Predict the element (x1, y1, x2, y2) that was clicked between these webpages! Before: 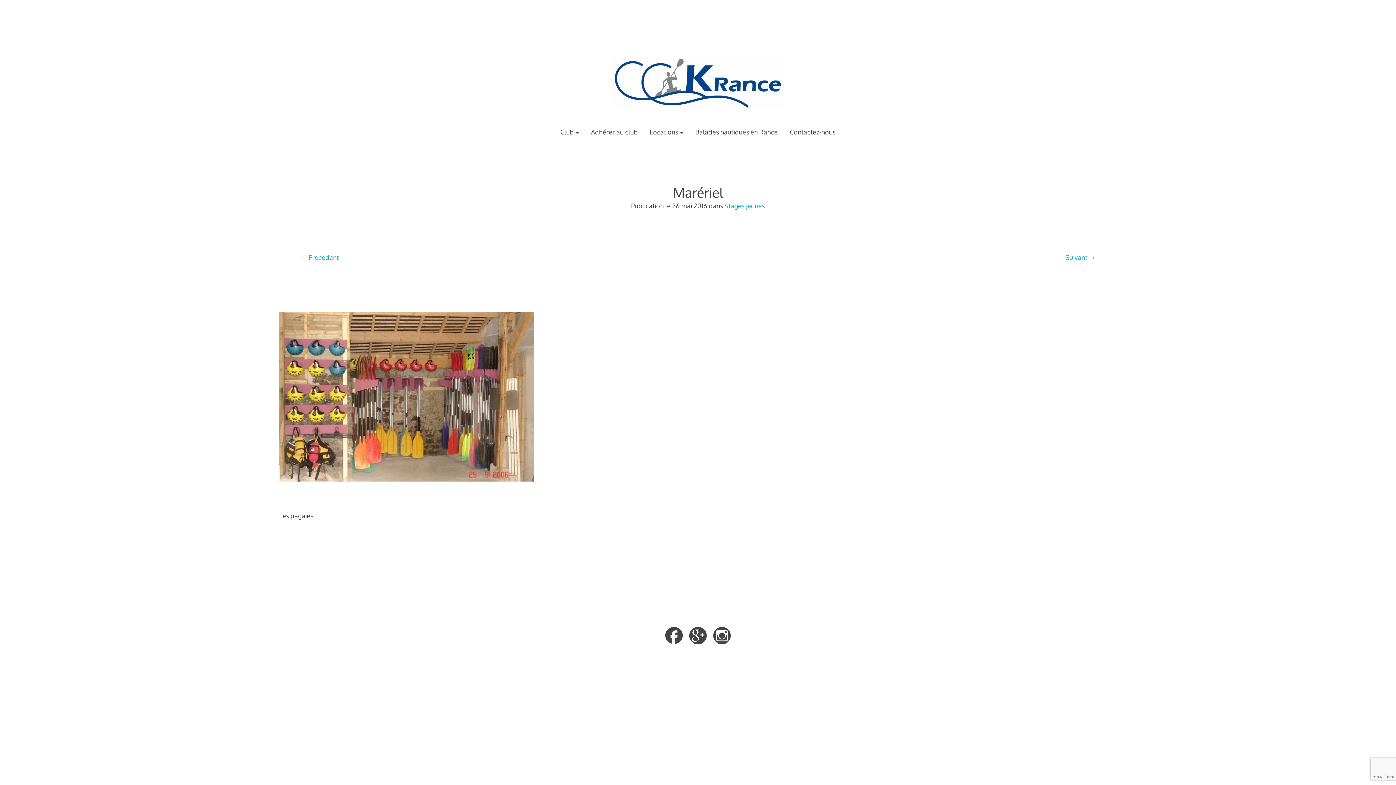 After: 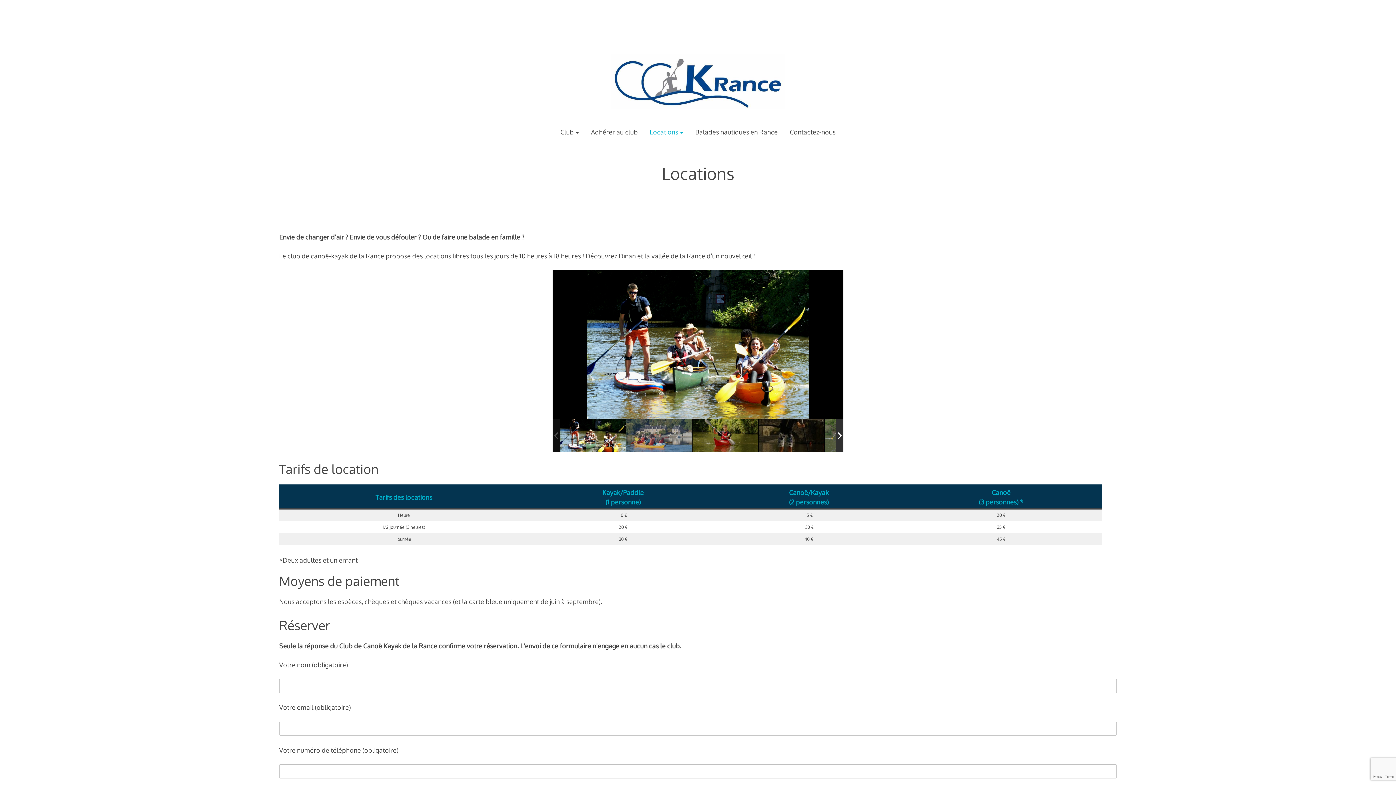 Action: bbox: (610, 110, 785, 117)